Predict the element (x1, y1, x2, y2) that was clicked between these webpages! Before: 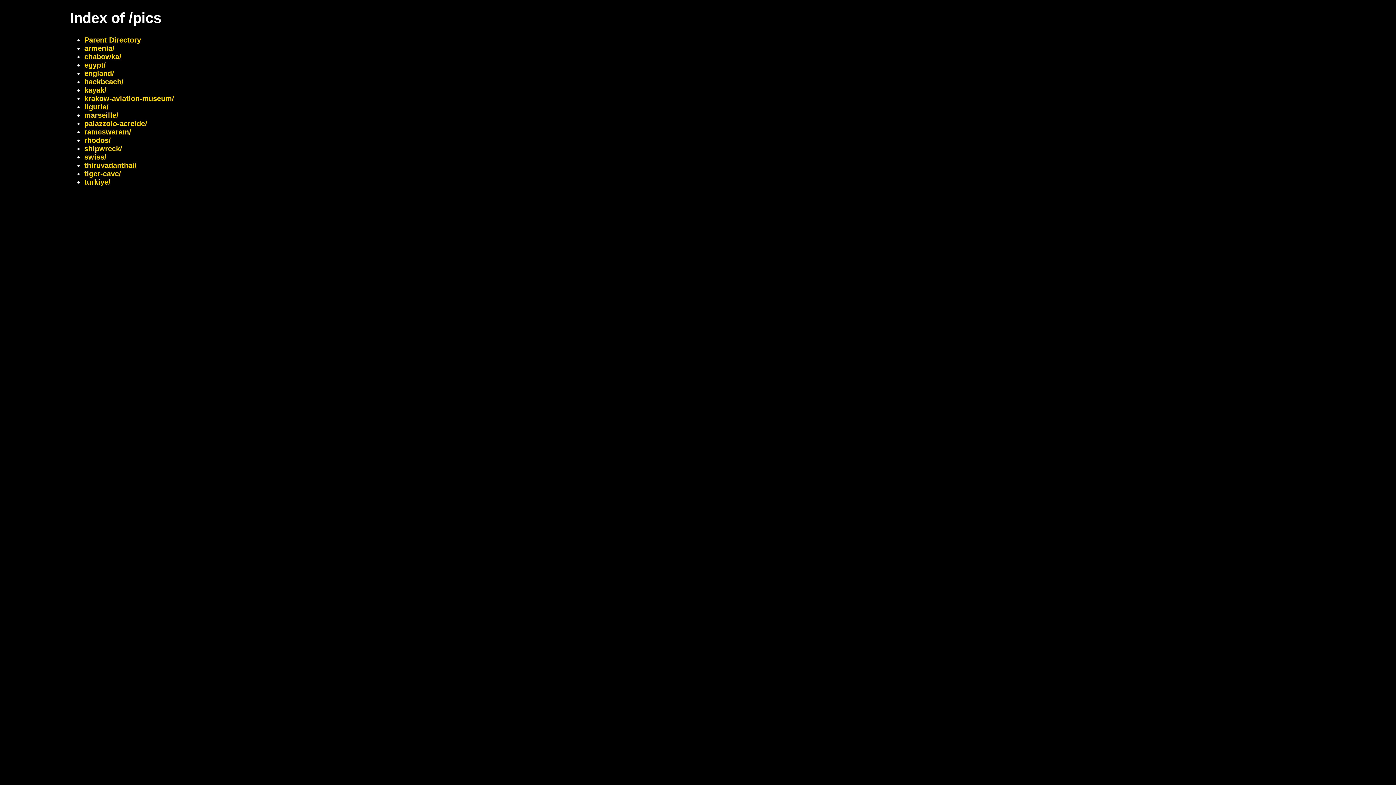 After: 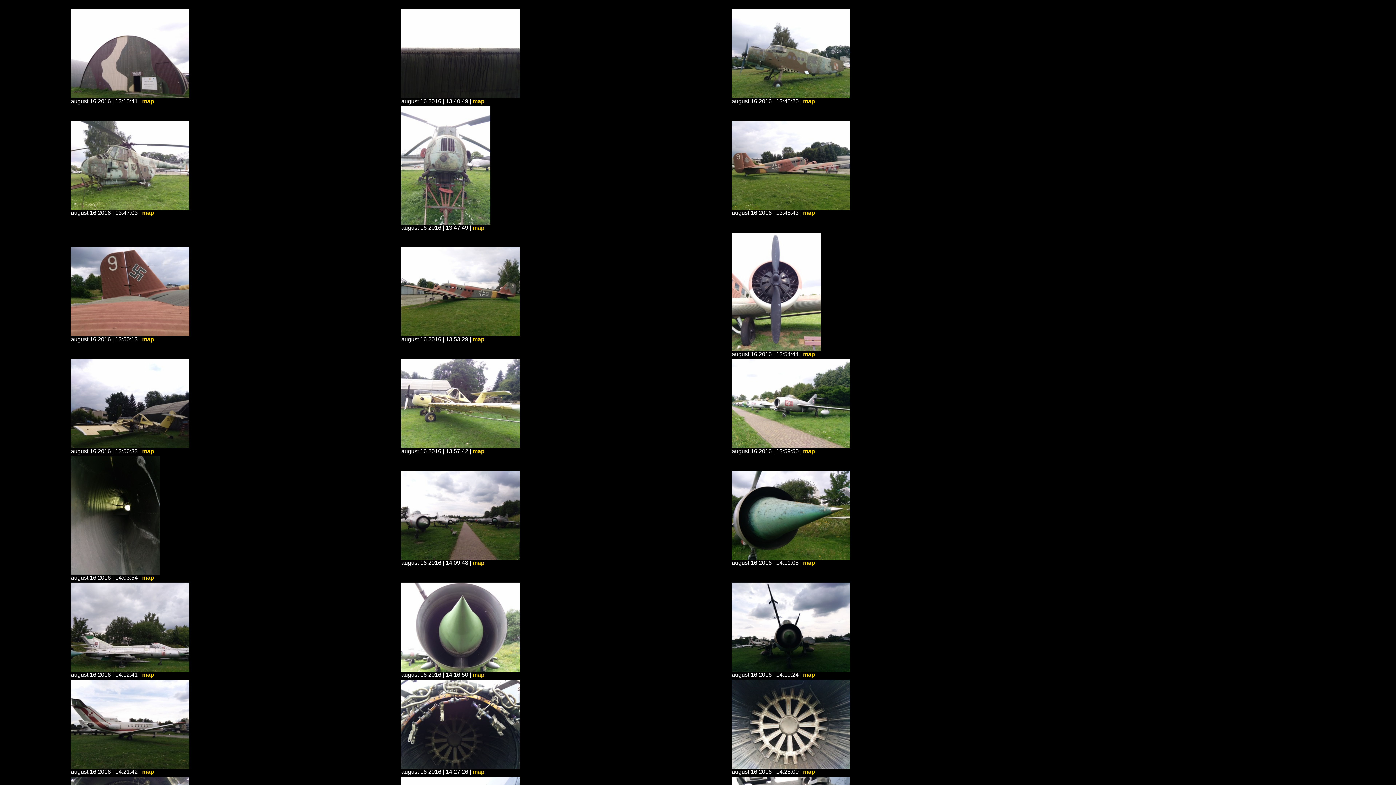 Action: bbox: (84, 94, 174, 102) label: krakow-aviation-museum/